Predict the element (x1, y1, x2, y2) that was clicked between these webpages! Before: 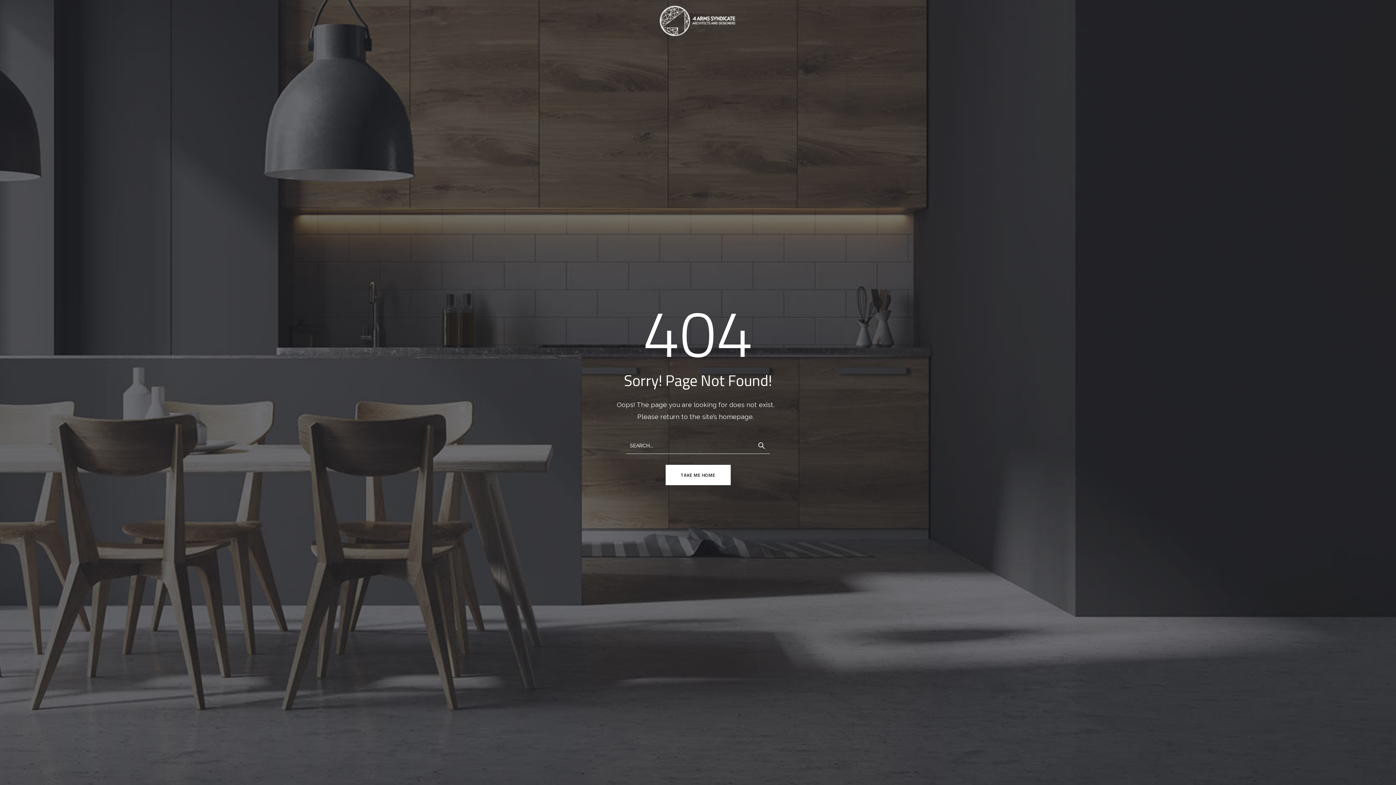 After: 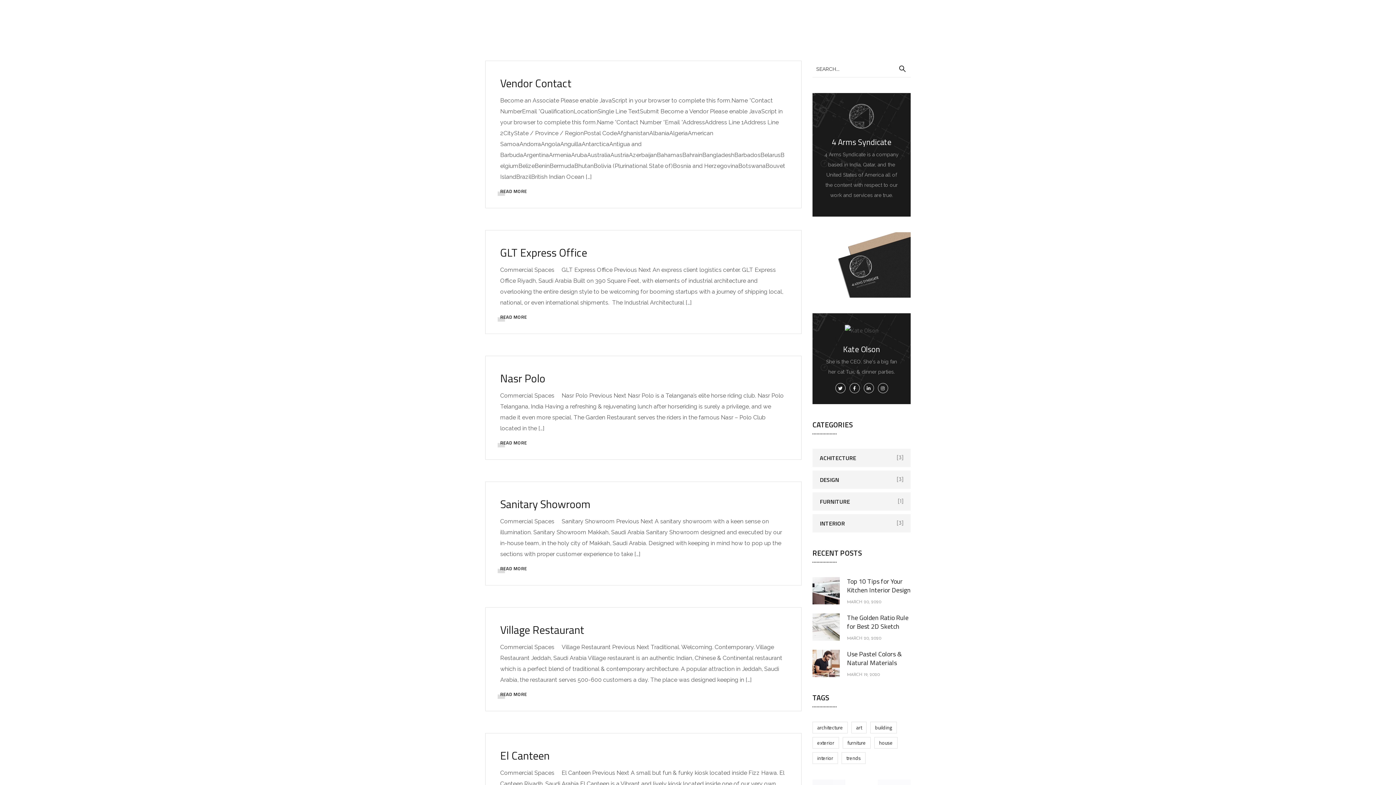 Action: bbox: (753, 437, 770, 454)